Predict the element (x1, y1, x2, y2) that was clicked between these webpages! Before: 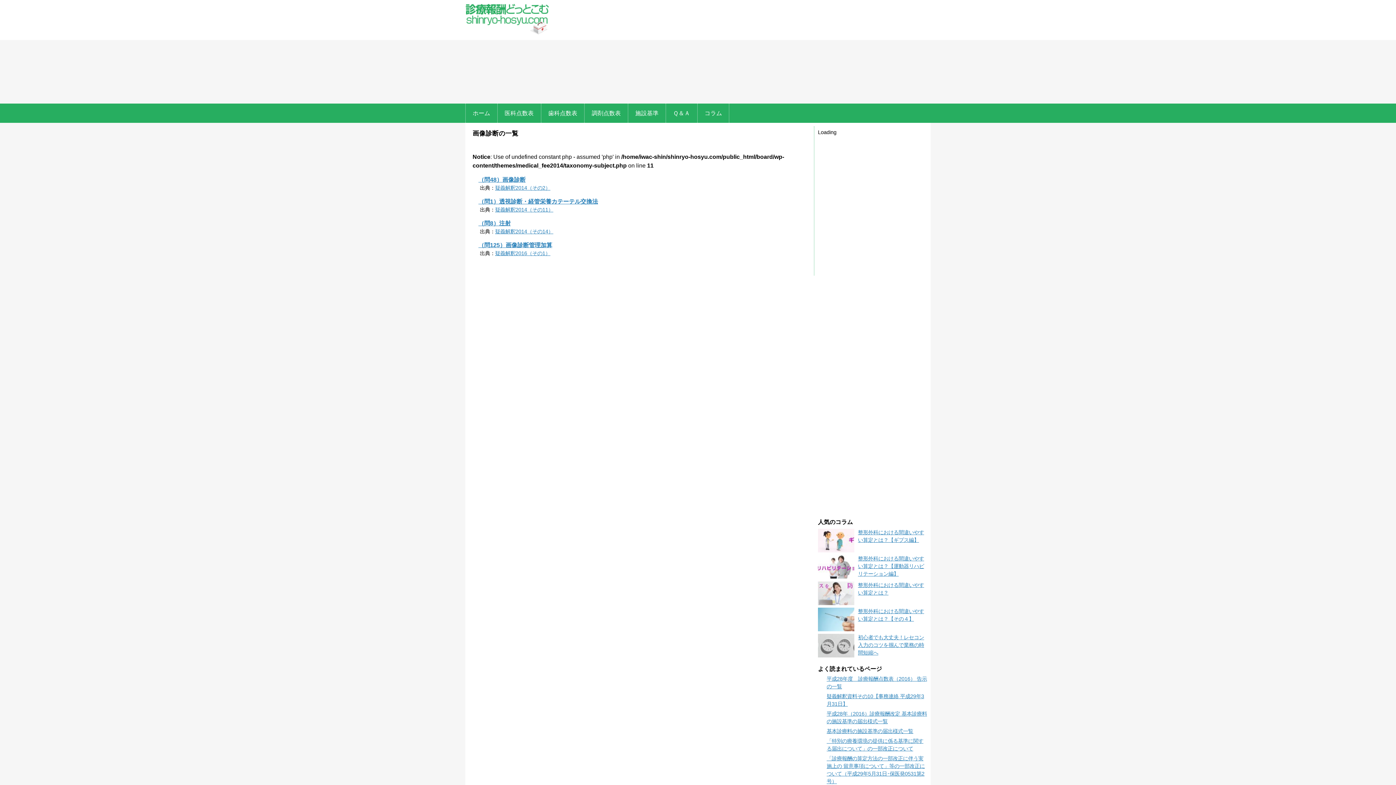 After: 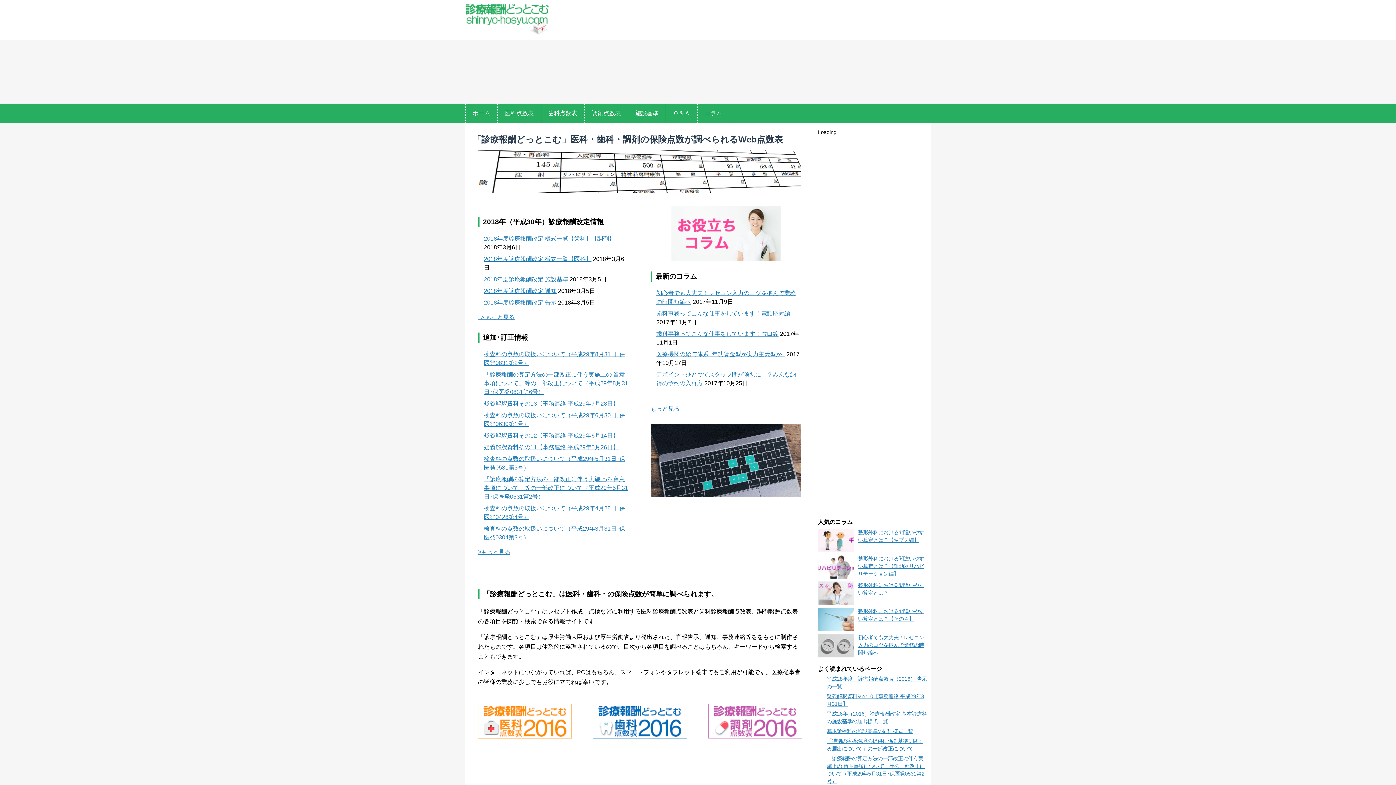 Action: bbox: (465, 29, 549, 35)